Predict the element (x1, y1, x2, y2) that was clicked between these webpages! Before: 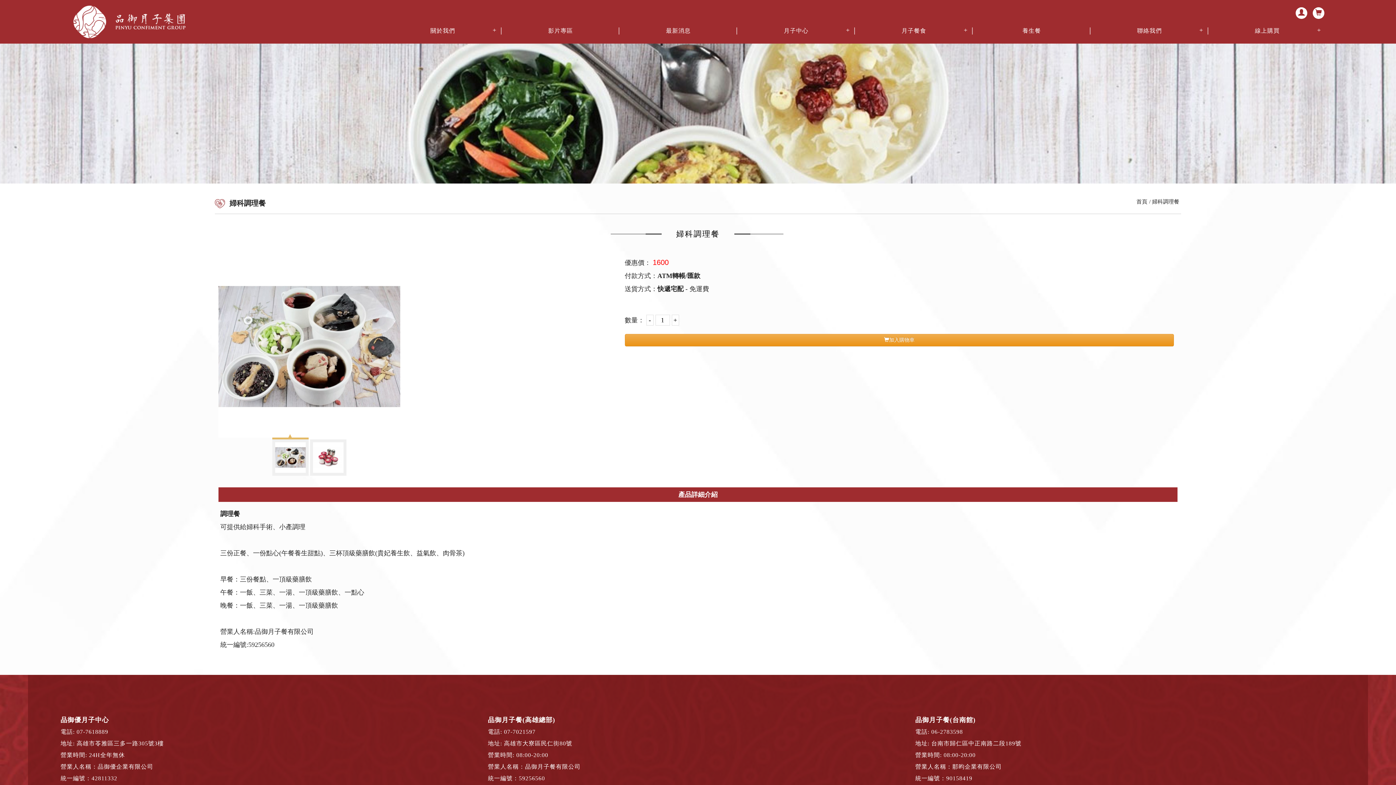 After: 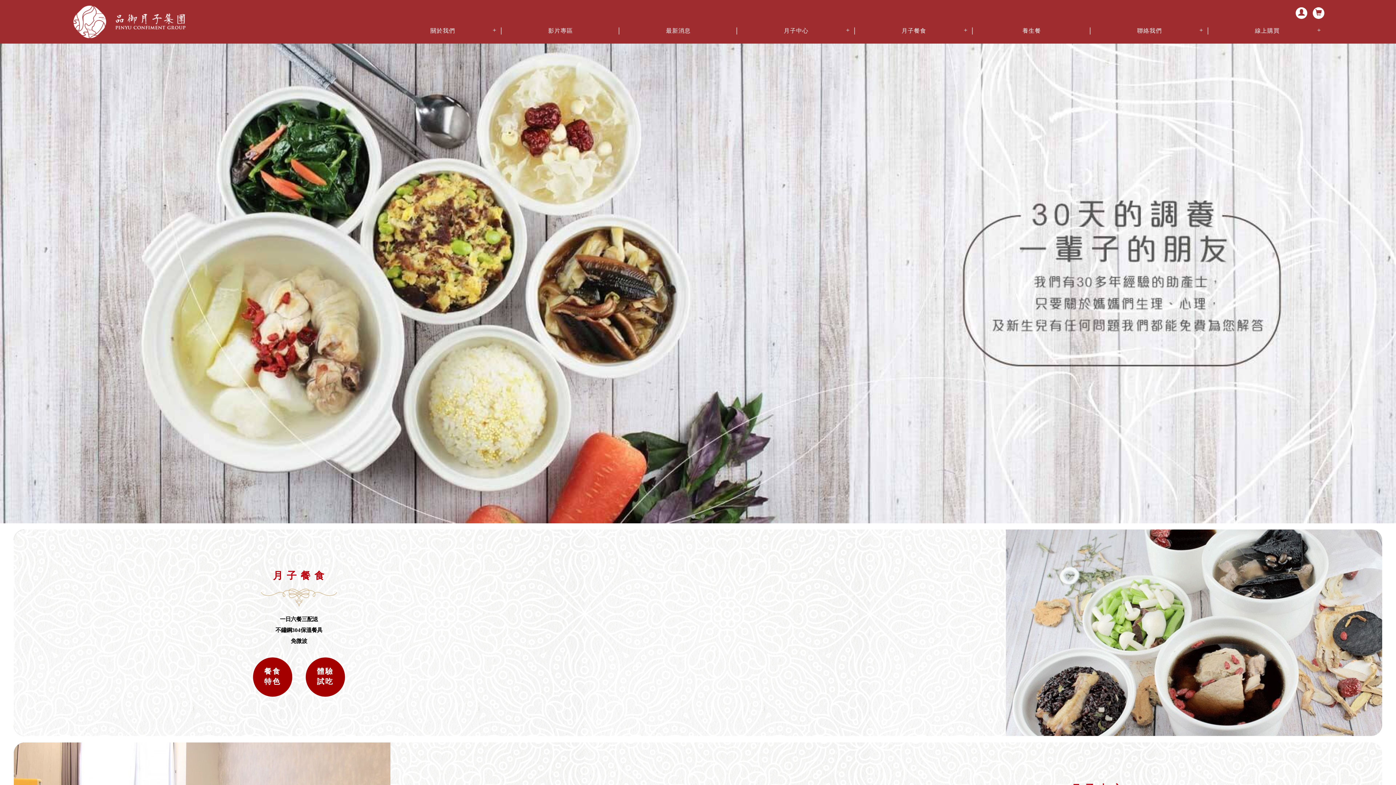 Action: label: 首頁 bbox: (1136, 198, 1147, 204)